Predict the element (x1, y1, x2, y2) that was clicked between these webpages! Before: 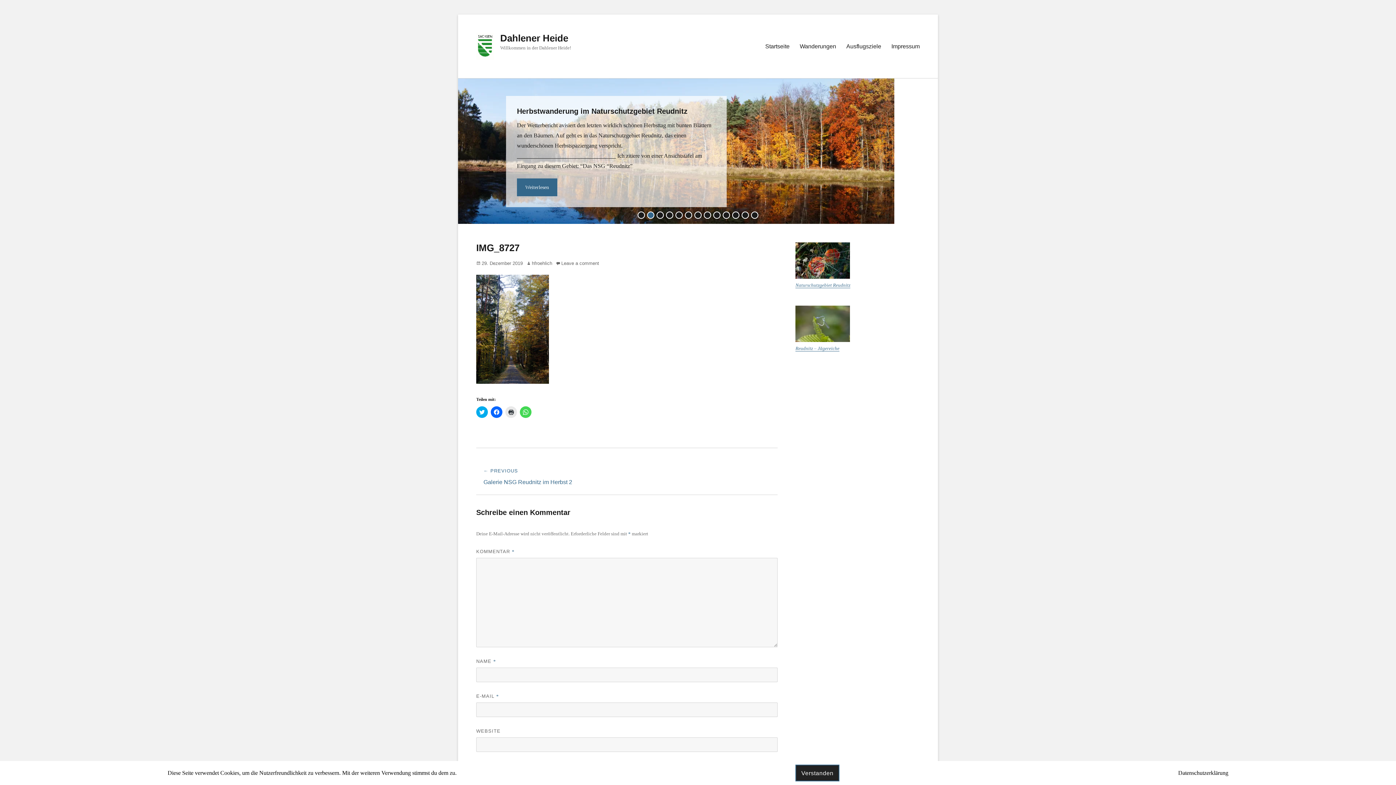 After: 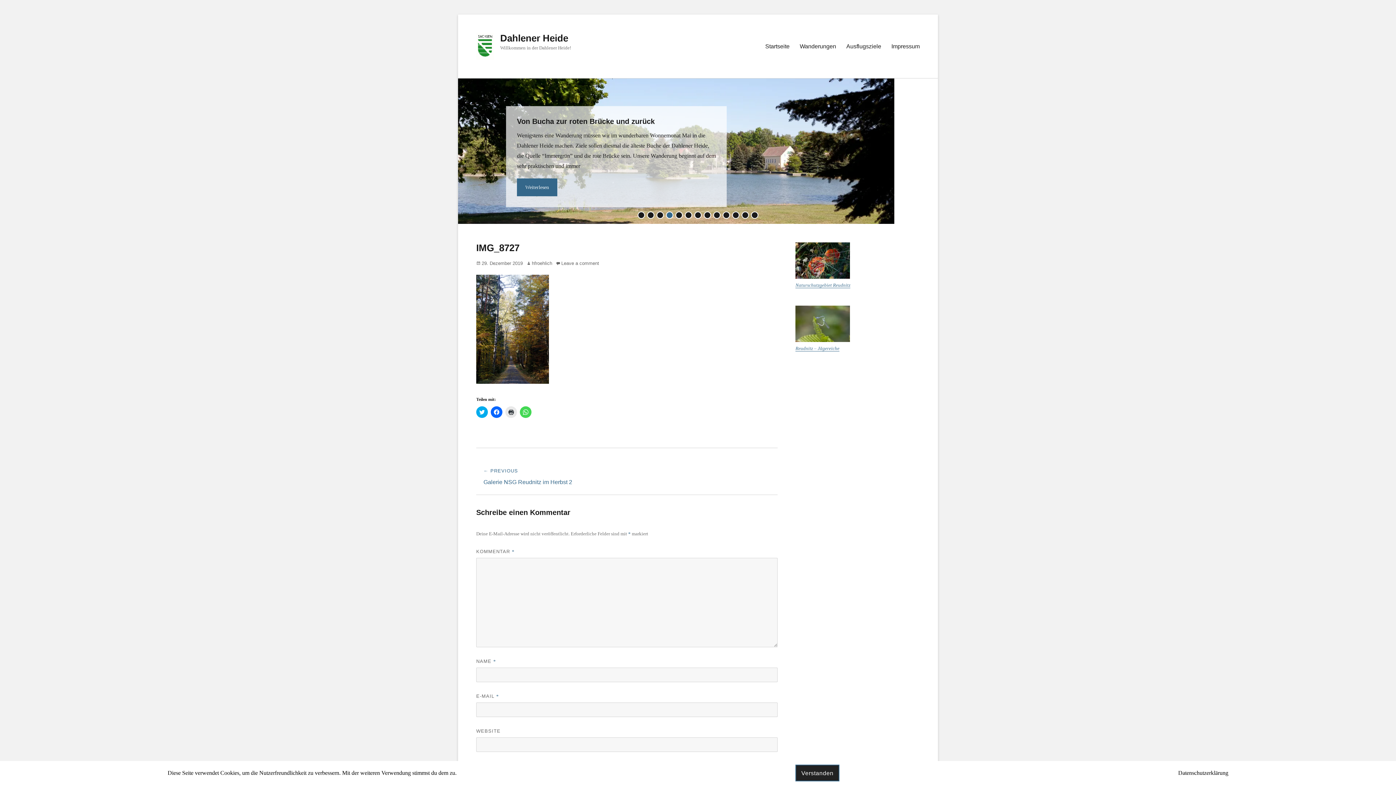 Action: label: Datenschutzerklärung bbox: (1178, 768, 1228, 778)